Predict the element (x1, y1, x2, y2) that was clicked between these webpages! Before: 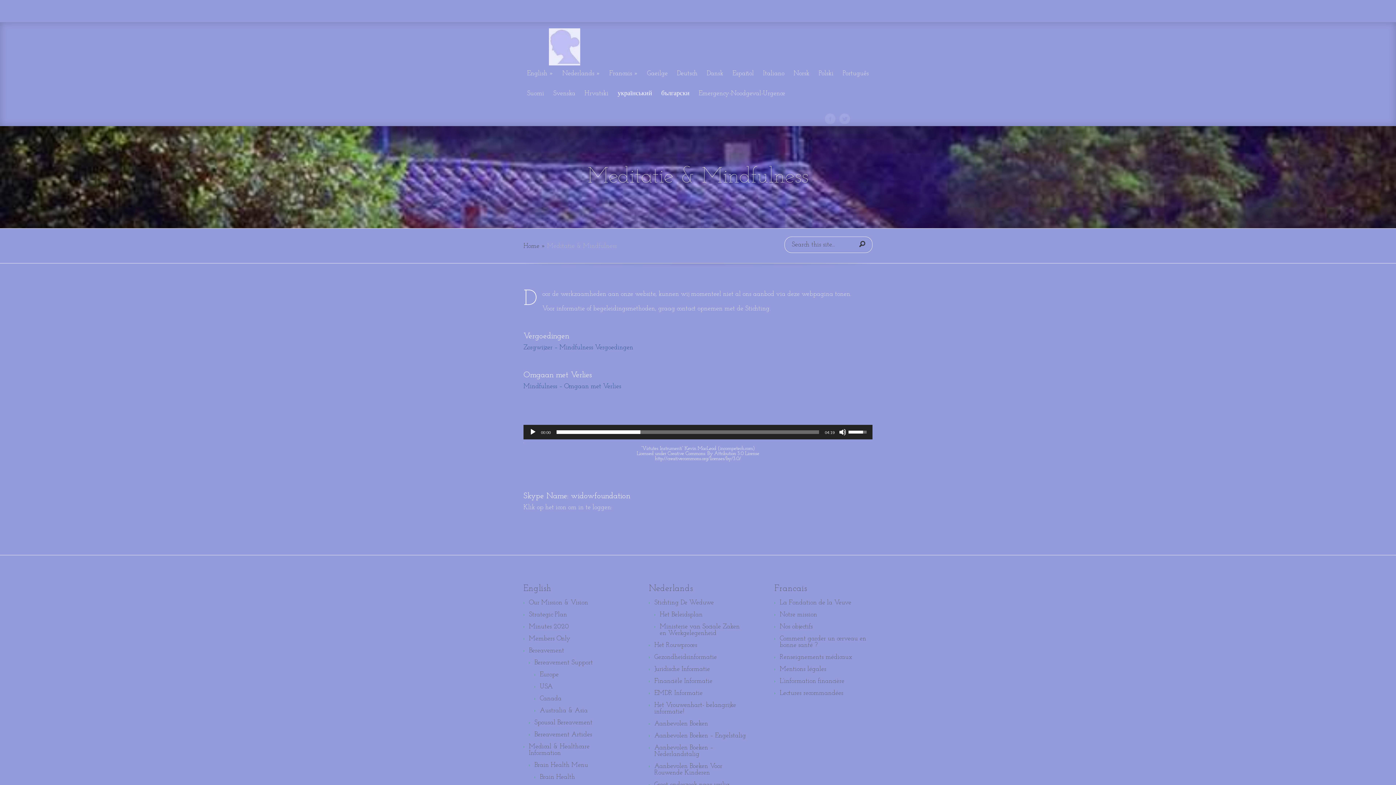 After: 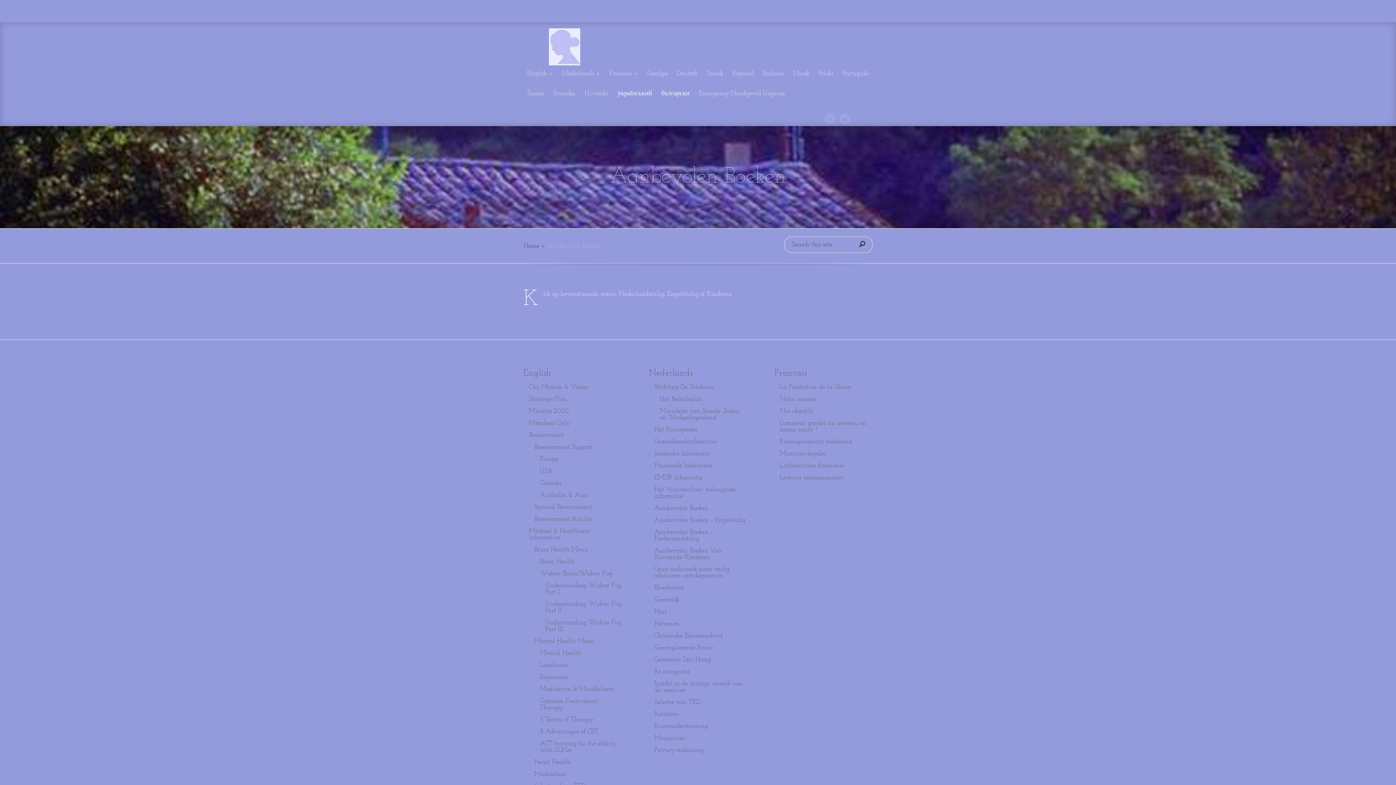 Action: label: Aanbevolen Boeken bbox: (654, 720, 708, 727)